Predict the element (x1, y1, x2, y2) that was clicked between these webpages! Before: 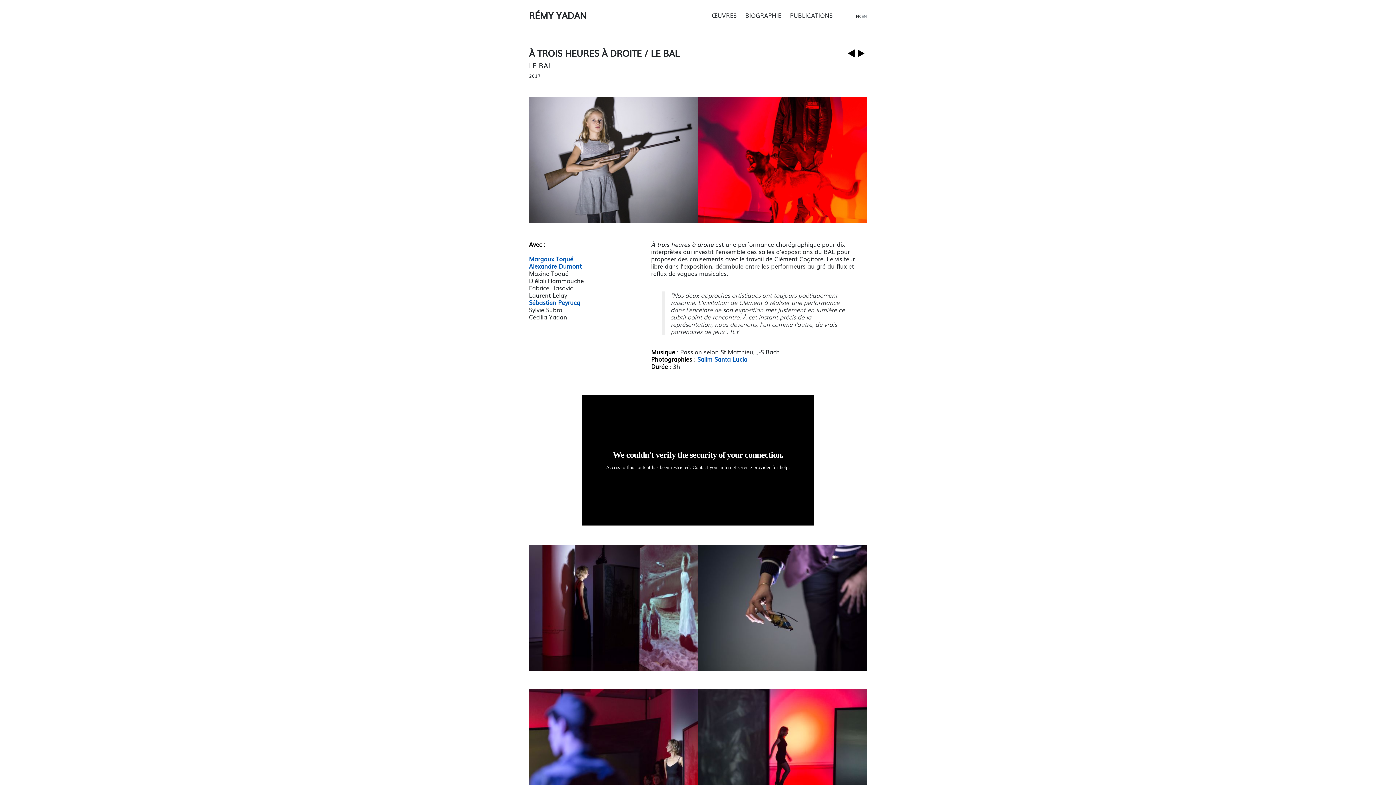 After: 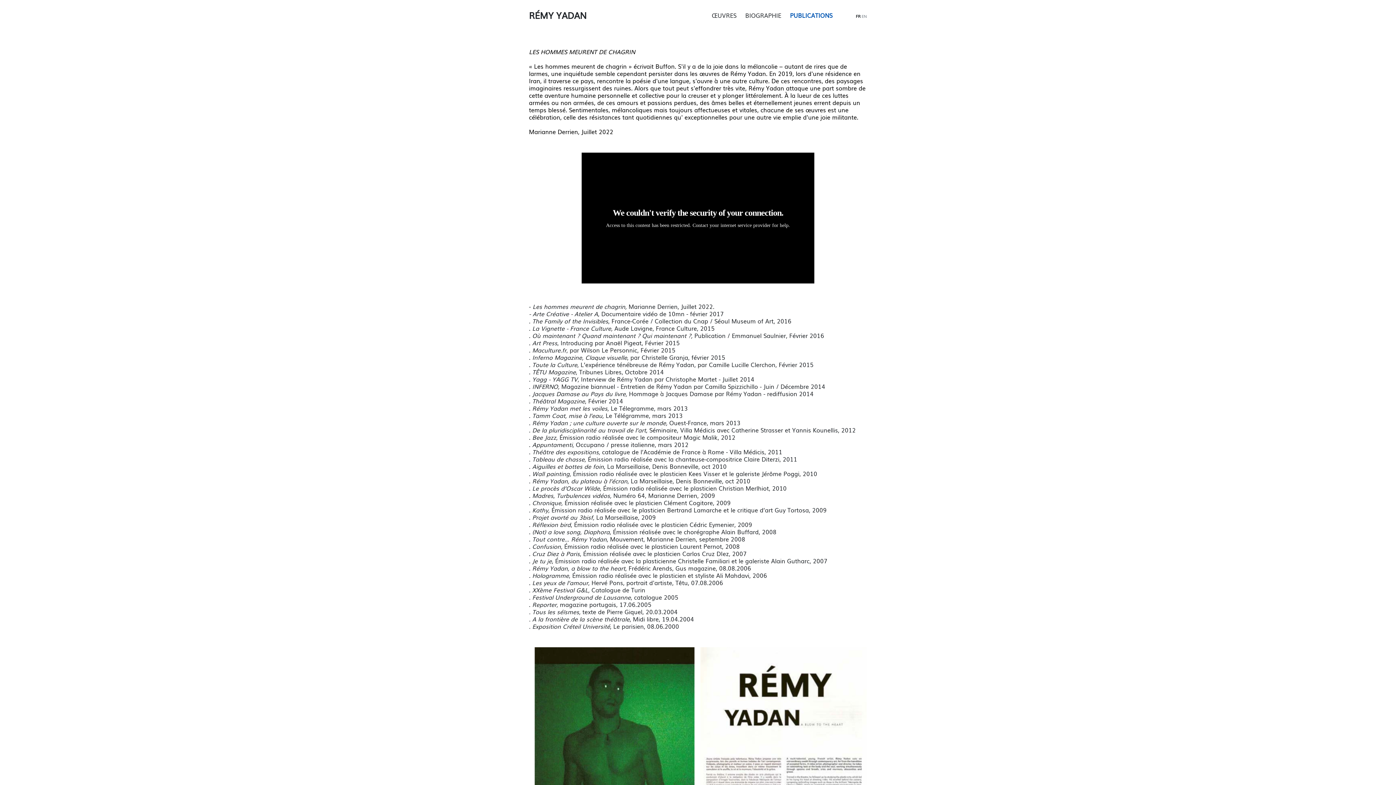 Action: bbox: (790, 10, 832, 19) label: PUBLICATIONS